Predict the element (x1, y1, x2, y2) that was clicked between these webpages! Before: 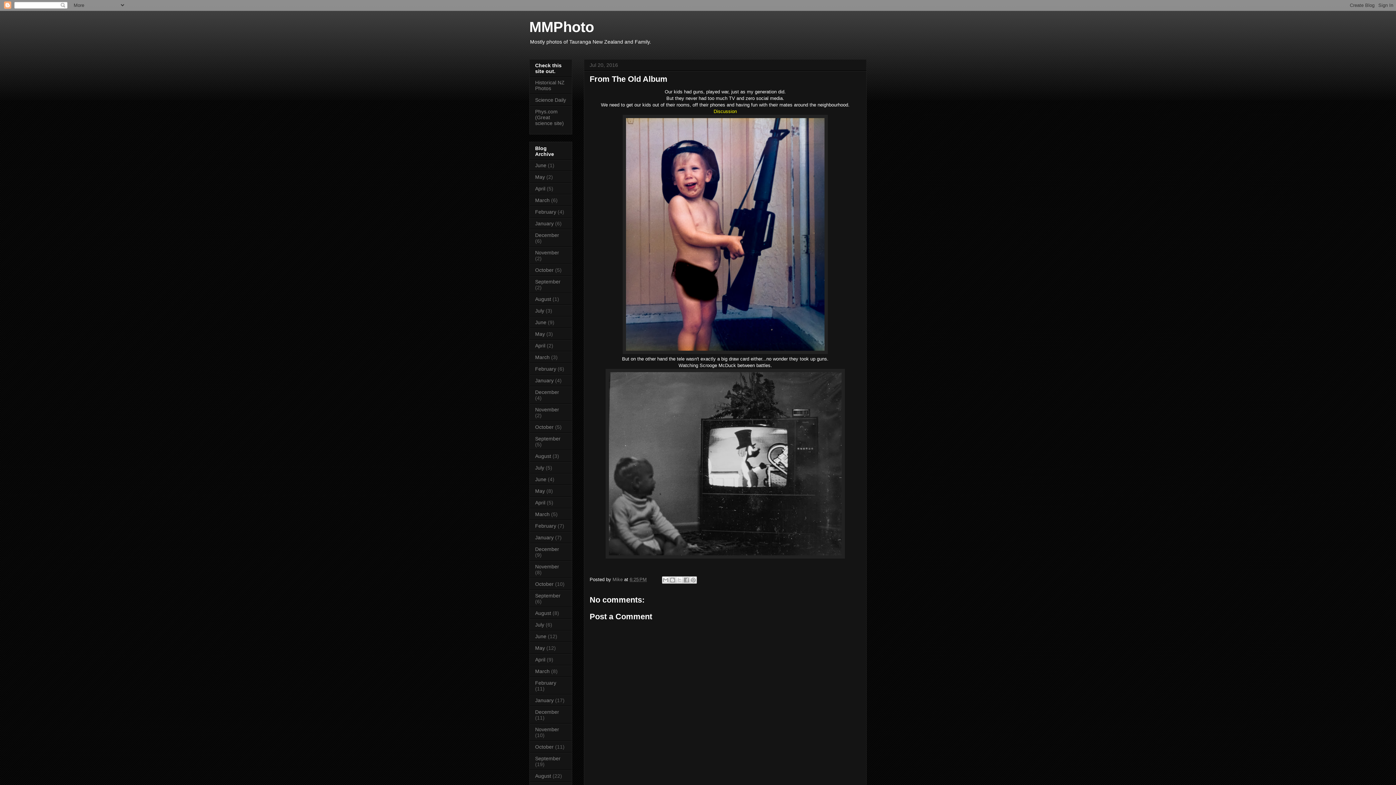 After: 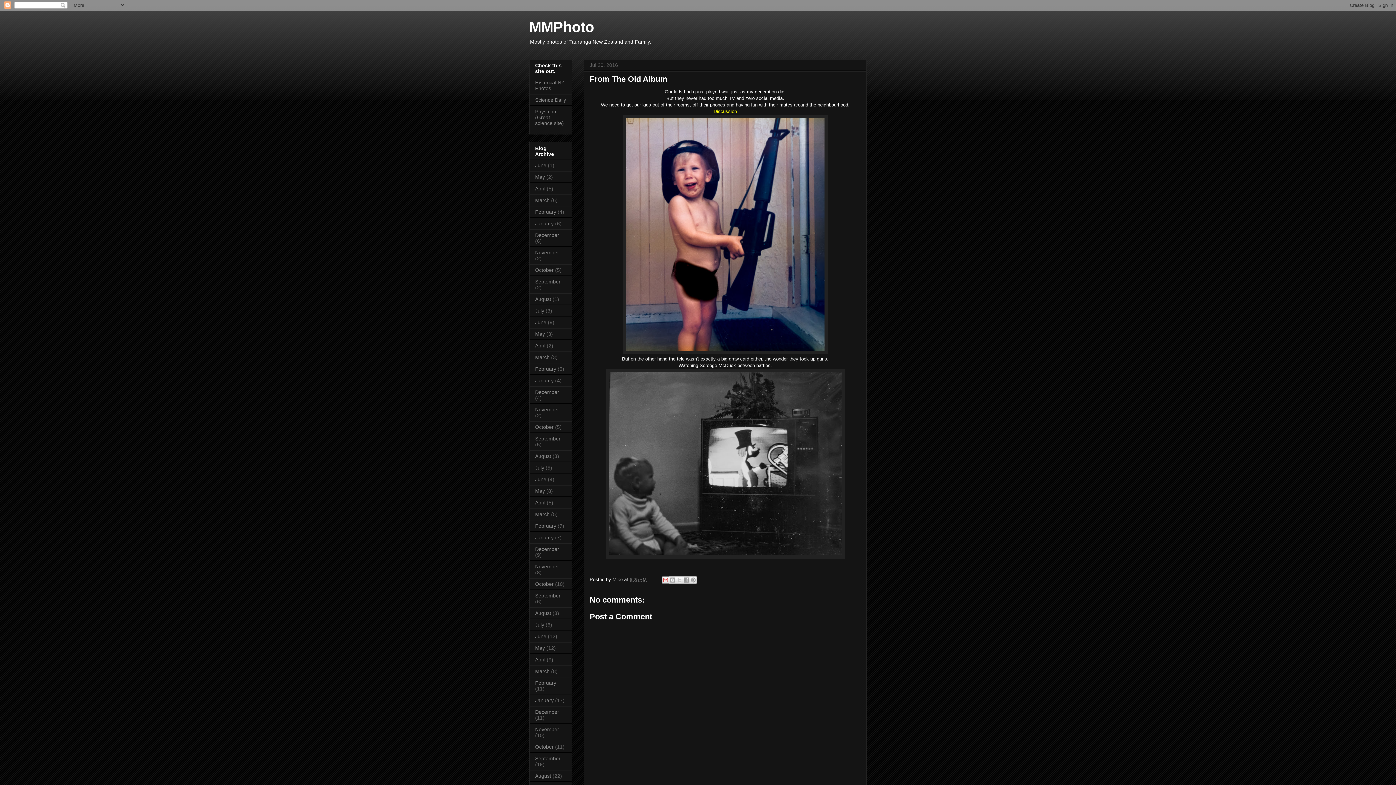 Action: label: Email This bbox: (662, 576, 669, 584)